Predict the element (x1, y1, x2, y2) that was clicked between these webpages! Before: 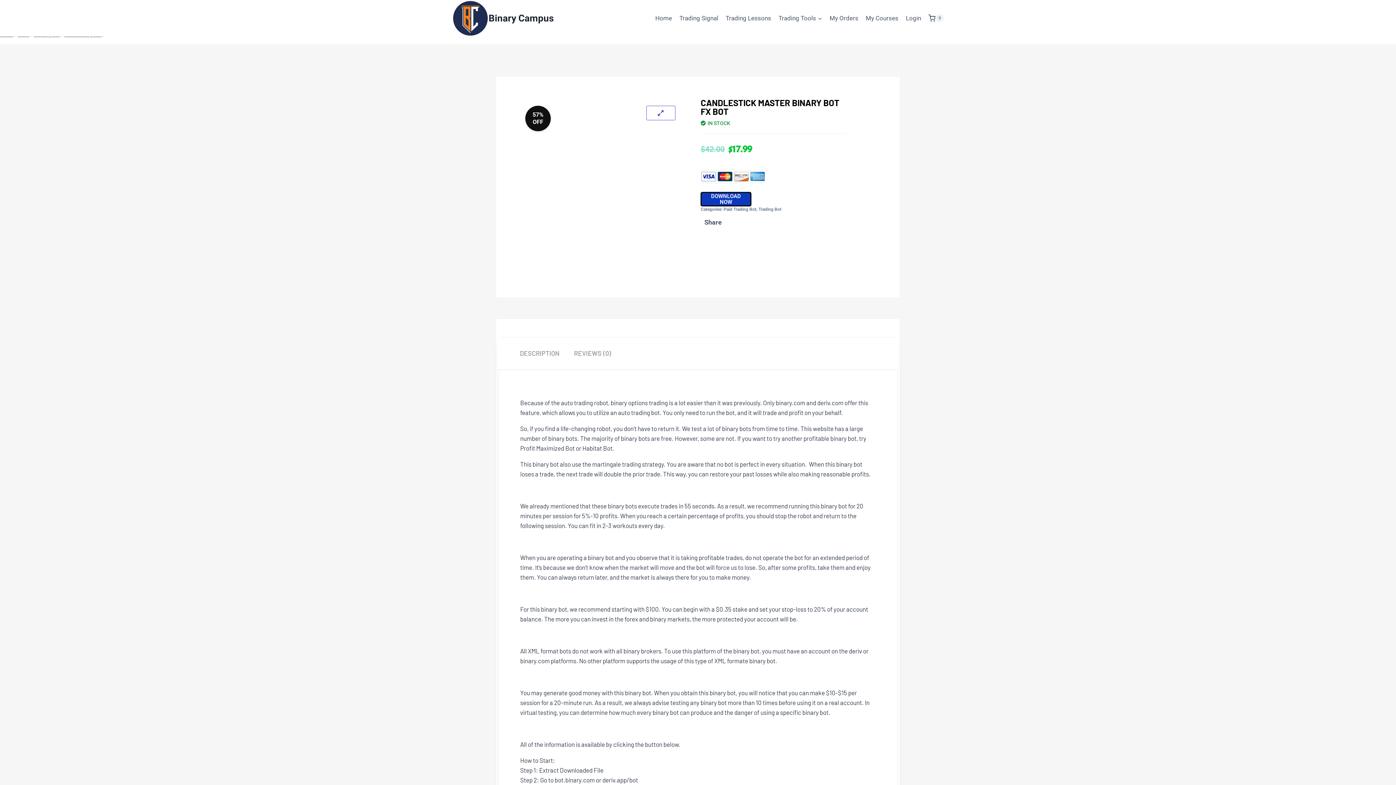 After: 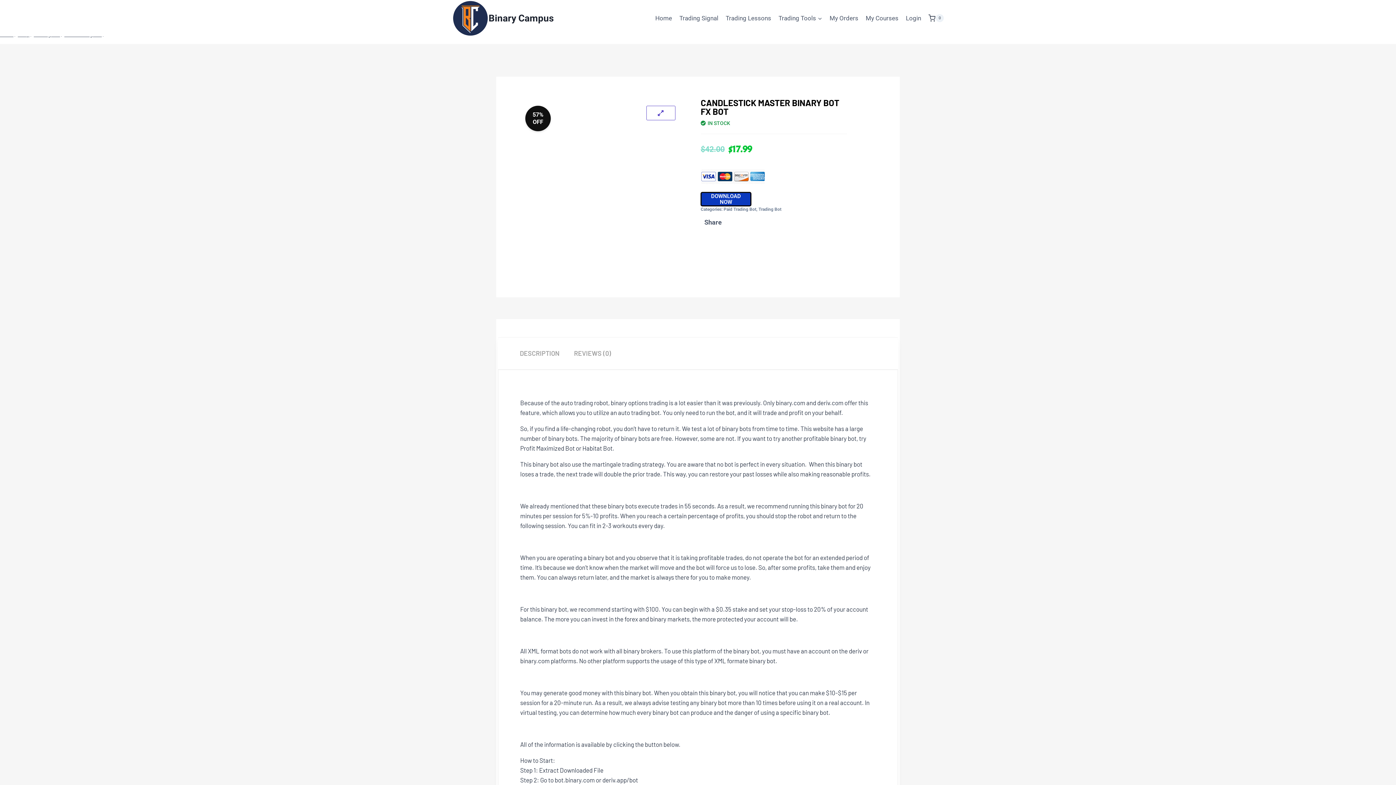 Action: bbox: (646, 105, 675, 120)